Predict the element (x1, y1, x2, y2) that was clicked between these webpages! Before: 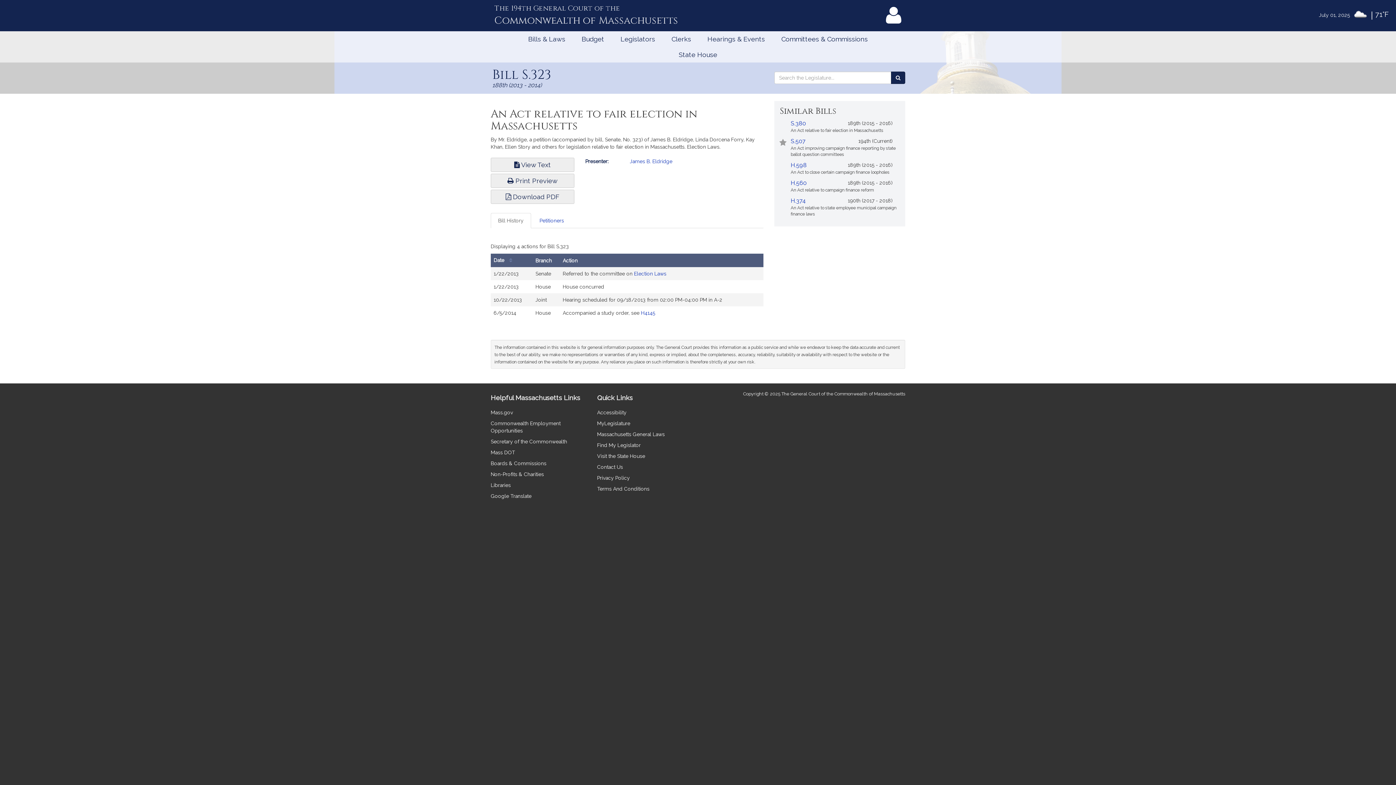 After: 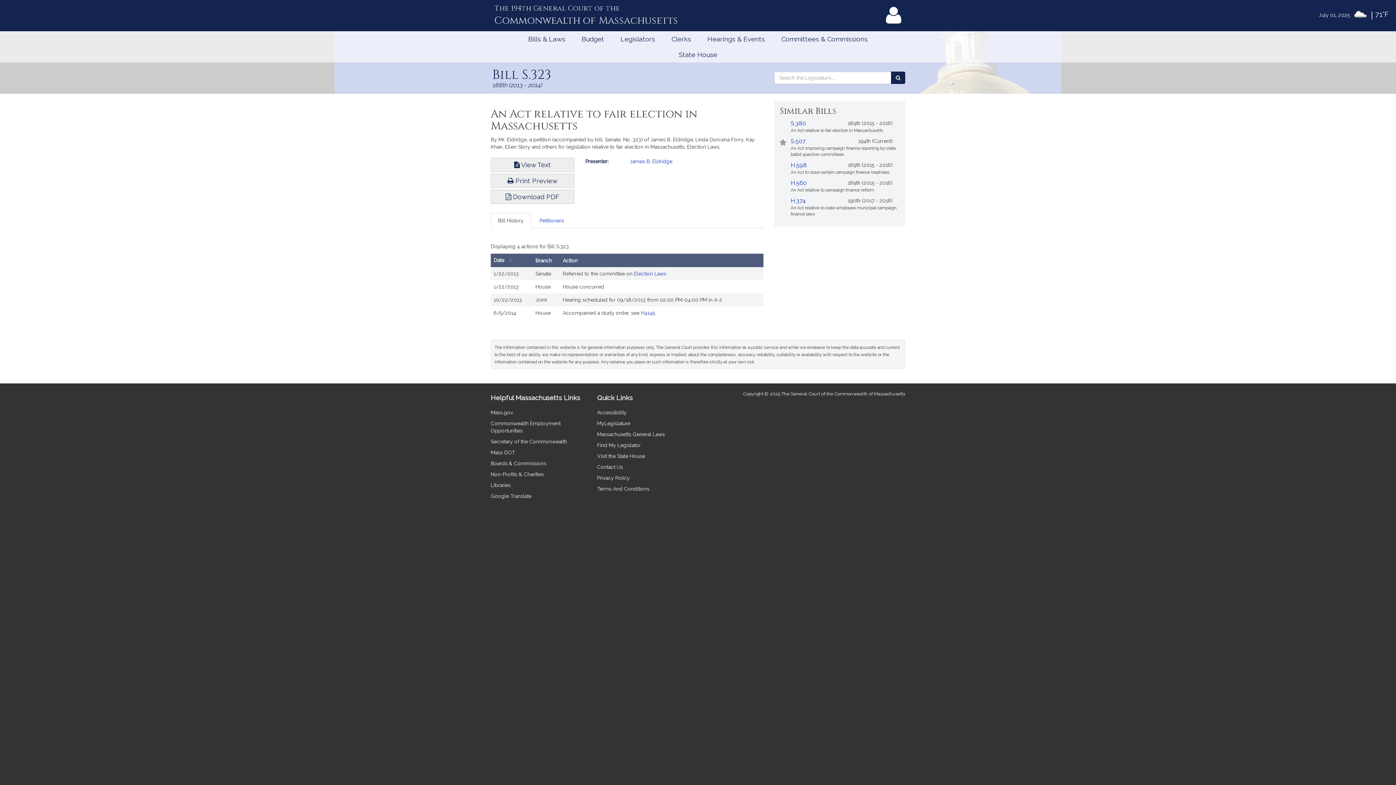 Action: bbox: (490, 213, 531, 228) label: Bill History